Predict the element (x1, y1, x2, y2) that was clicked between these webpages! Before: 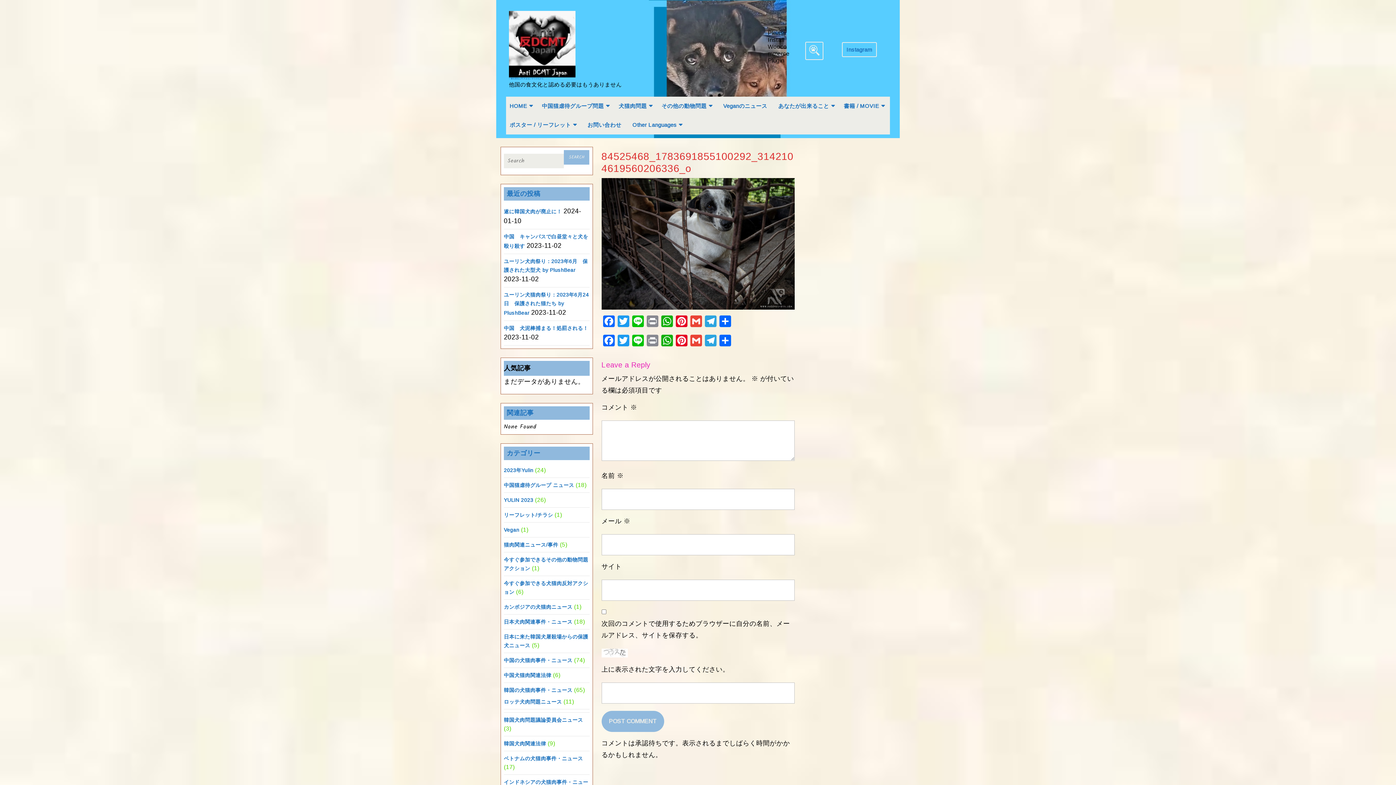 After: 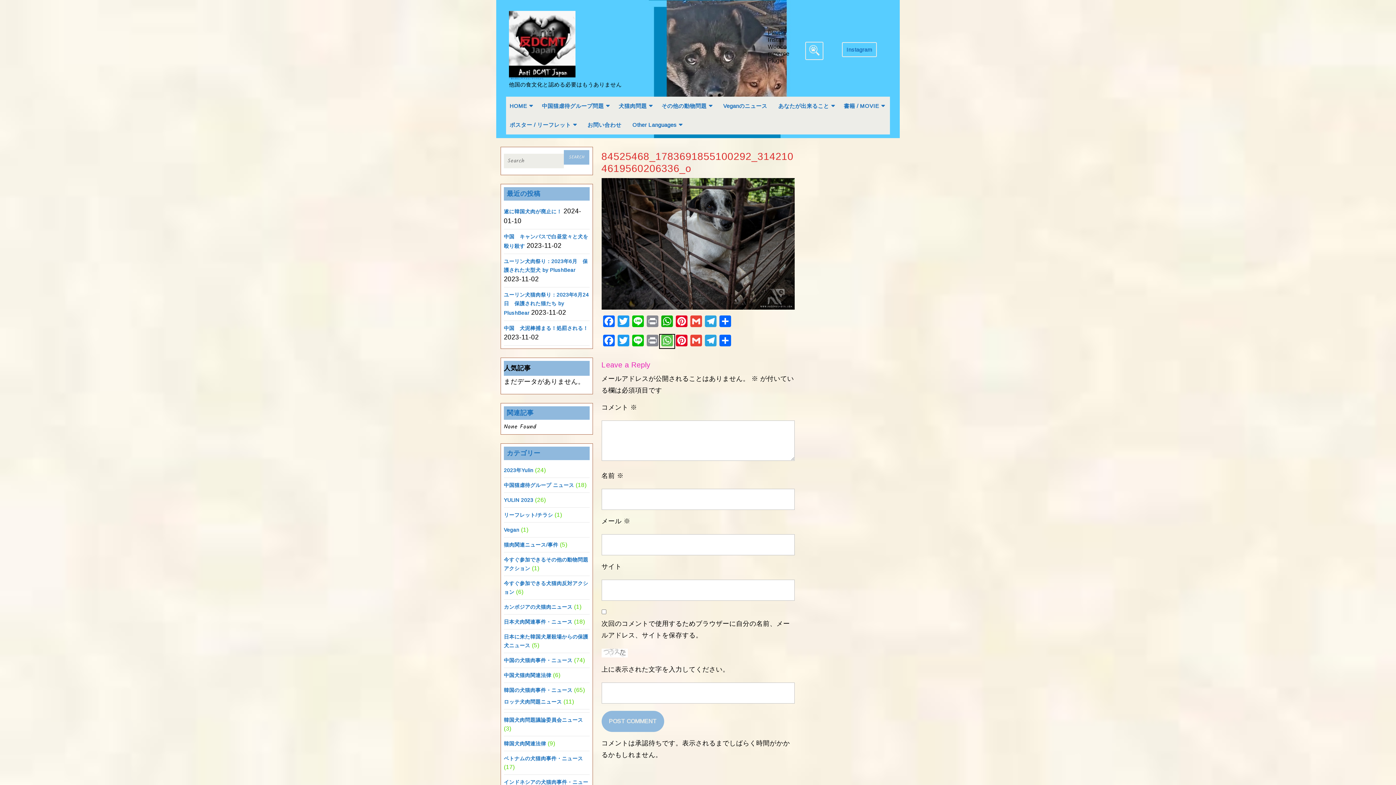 Action: label: WhatsApp bbox: (659, 335, 674, 348)